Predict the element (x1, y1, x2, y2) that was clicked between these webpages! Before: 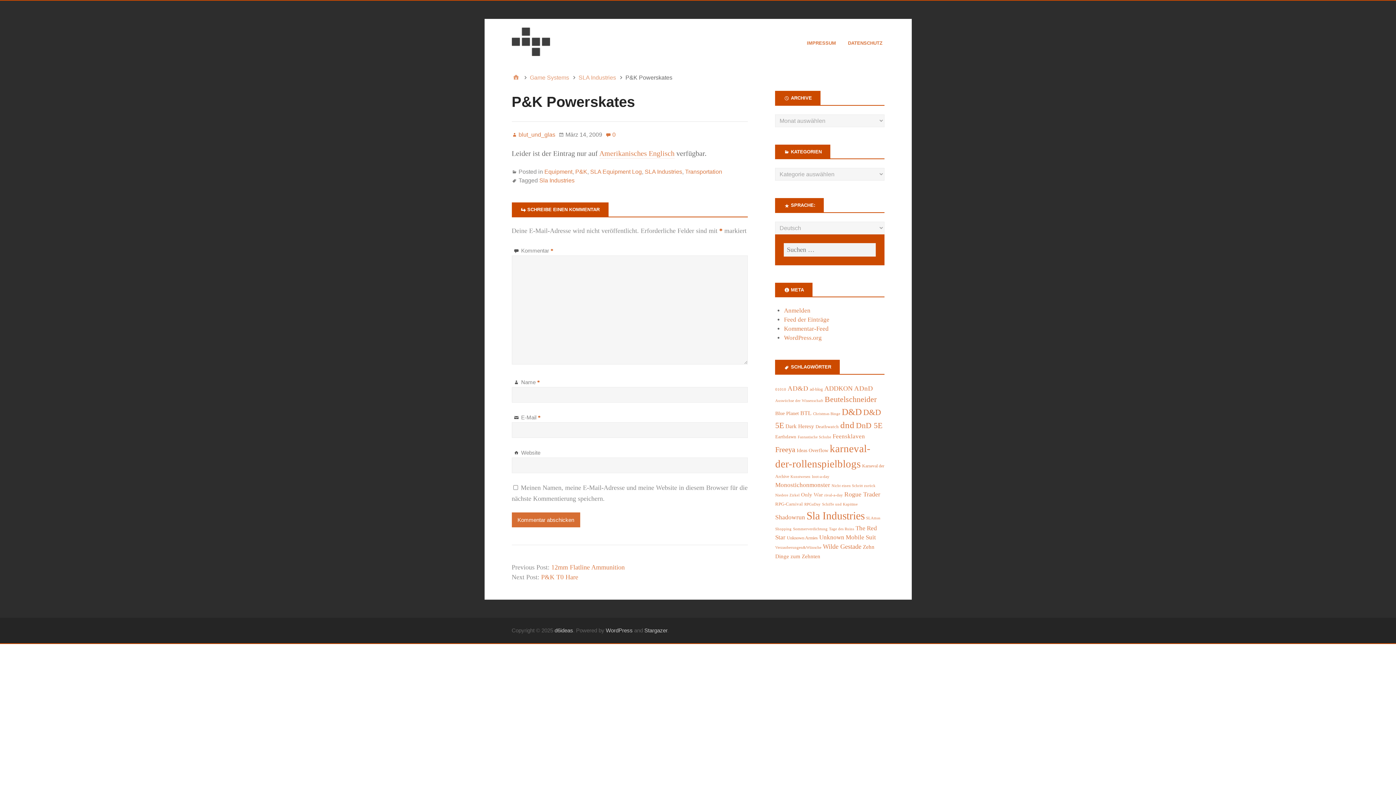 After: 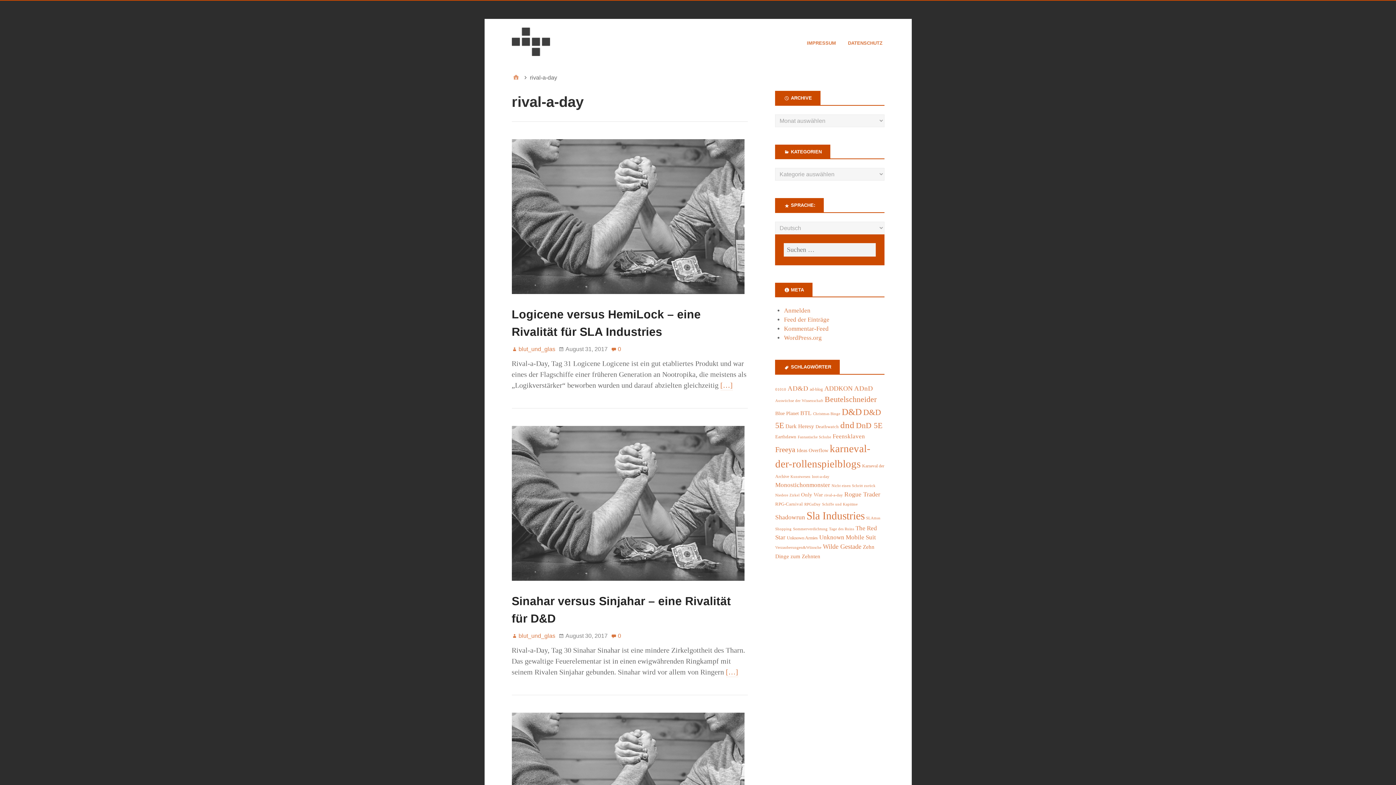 Action: bbox: (824, 493, 843, 497) label: rival-a-day (33 Einträge)